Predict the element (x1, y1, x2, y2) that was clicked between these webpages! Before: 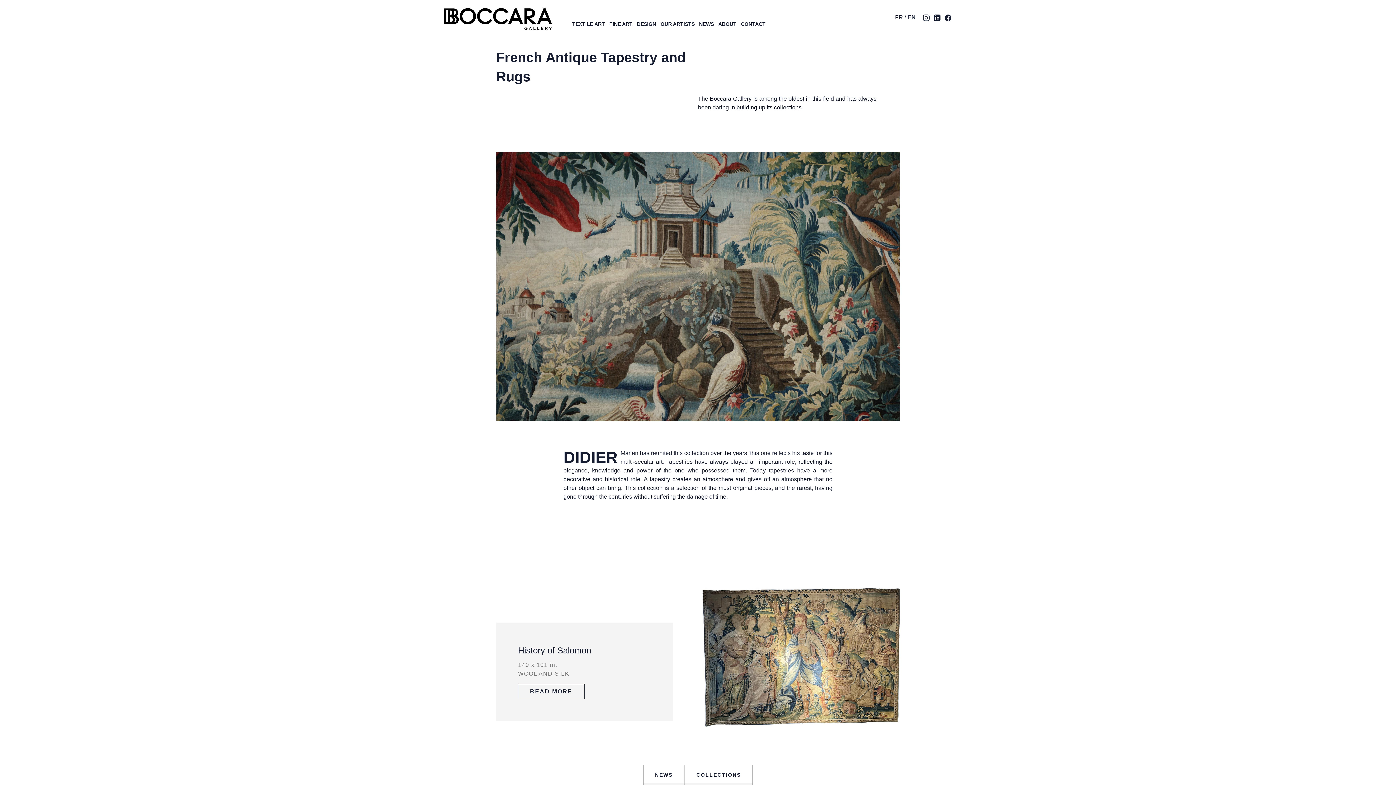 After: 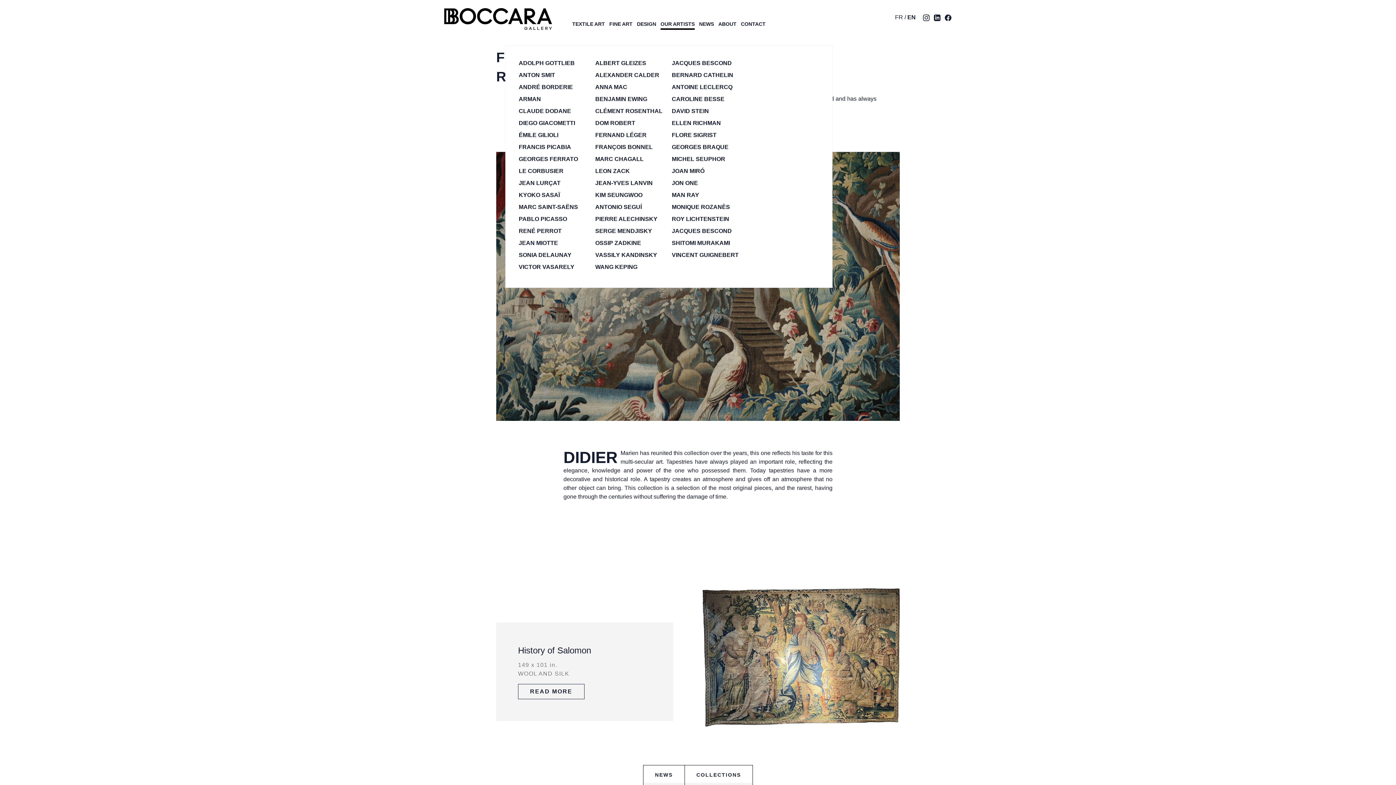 Action: label: OUR ARTISTS bbox: (660, 21, 694, 26)